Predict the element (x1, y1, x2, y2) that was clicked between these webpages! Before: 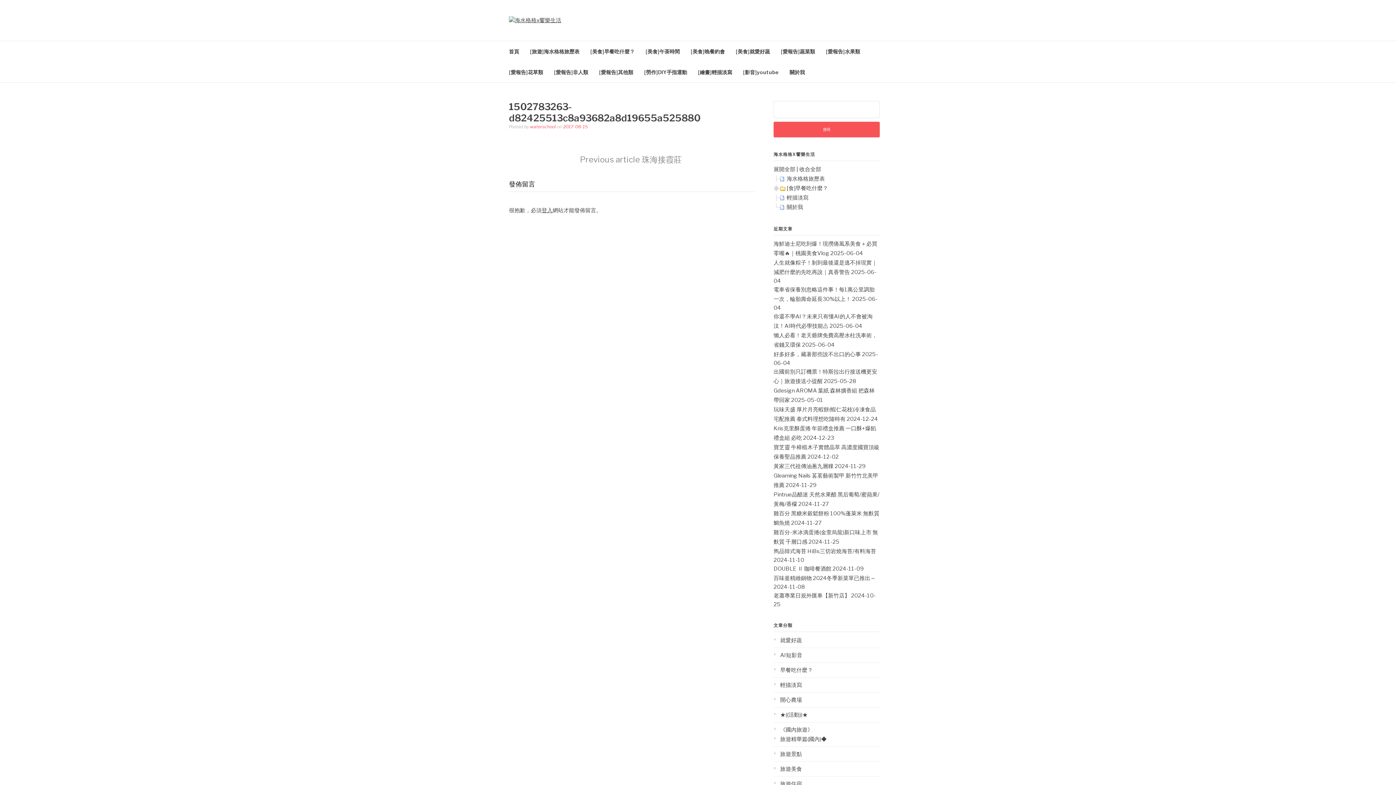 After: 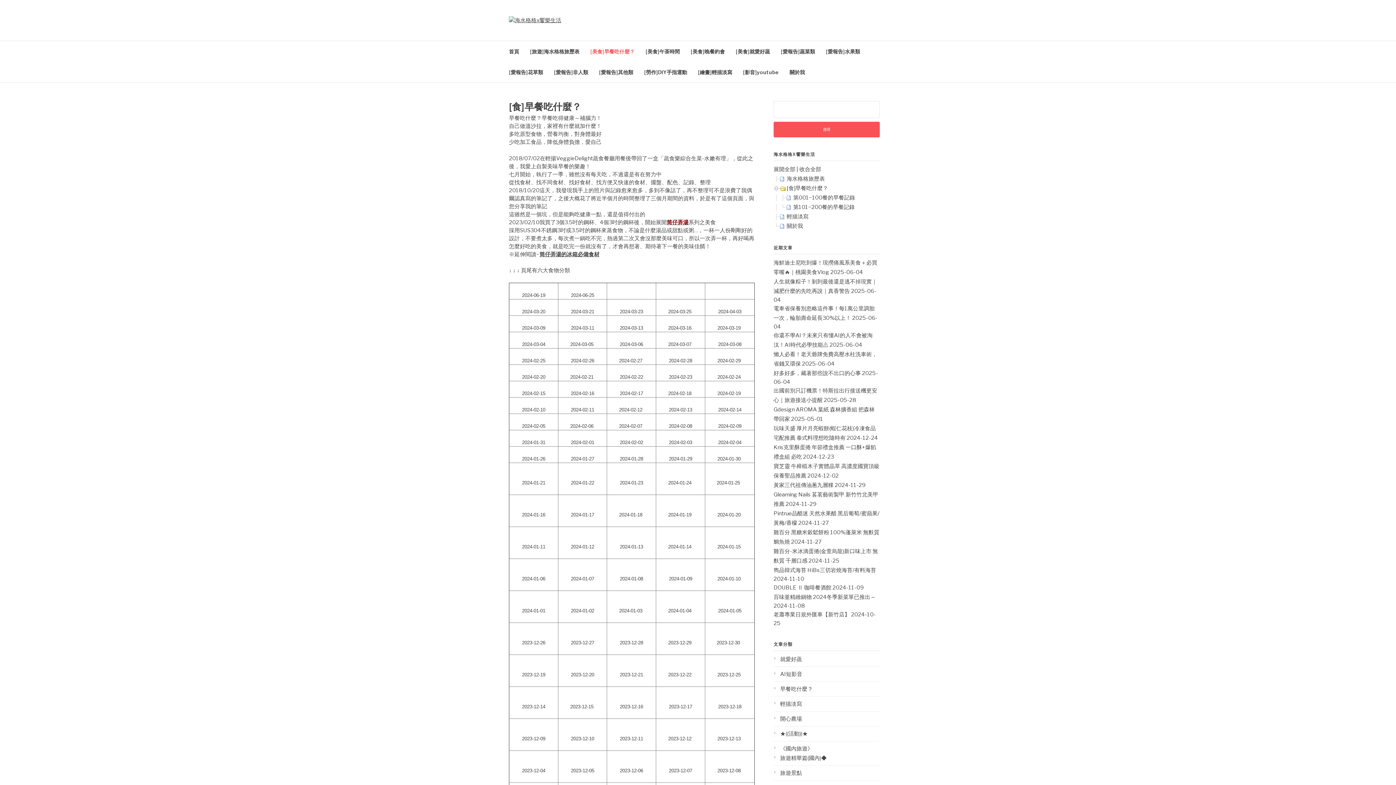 Action: bbox: (786, 185, 828, 191) label: [食]早餐吃什麼？